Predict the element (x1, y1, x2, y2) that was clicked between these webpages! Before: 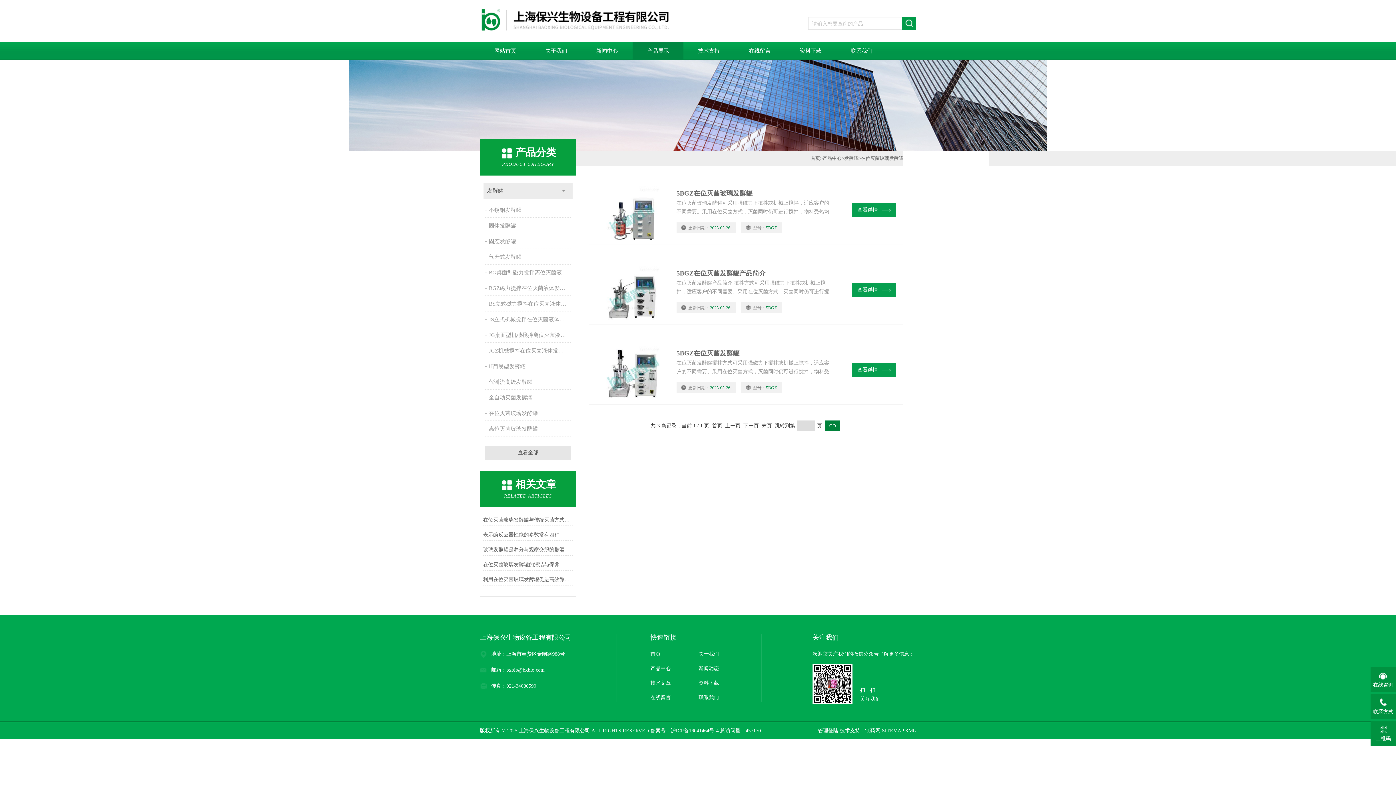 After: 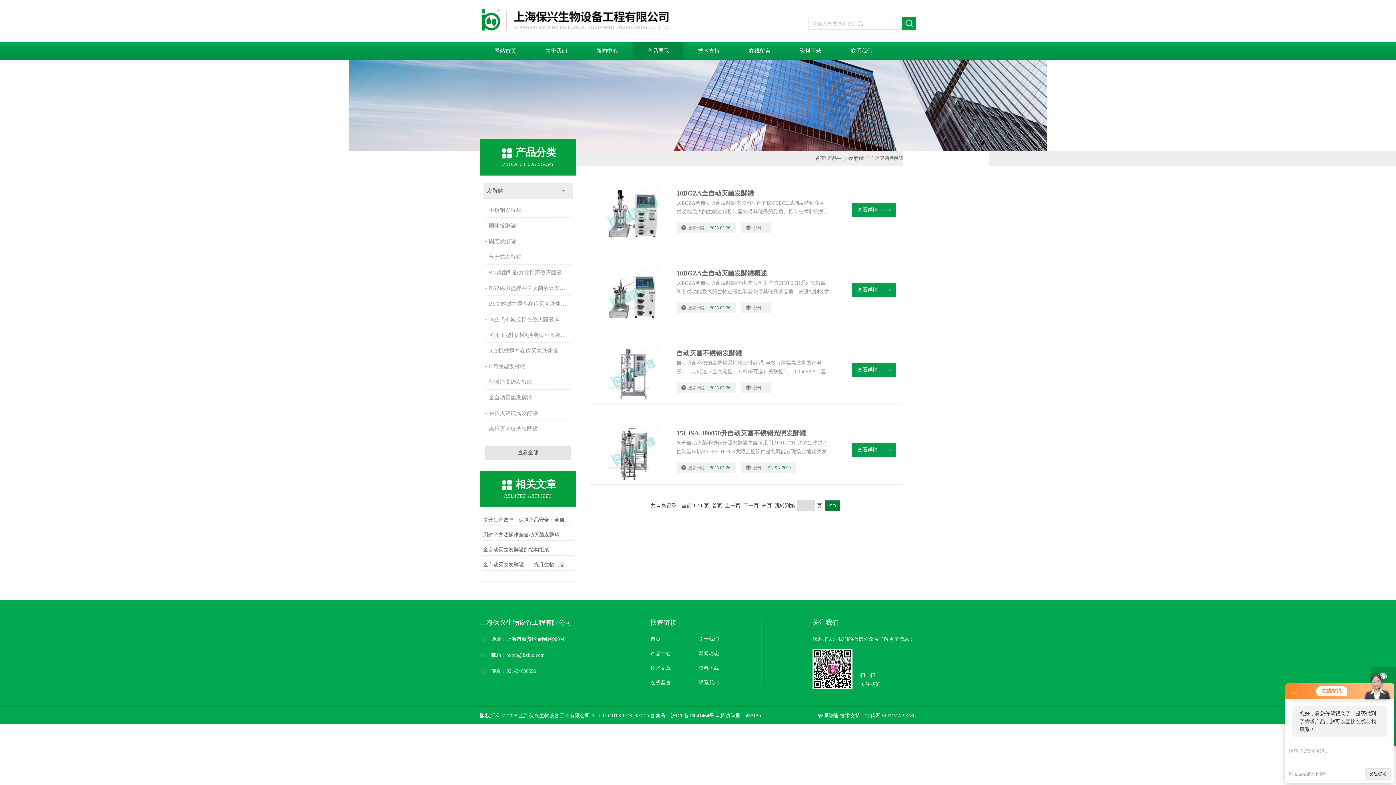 Action: label: 全自动灭菌发酵罐 bbox: (485, 390, 572, 405)